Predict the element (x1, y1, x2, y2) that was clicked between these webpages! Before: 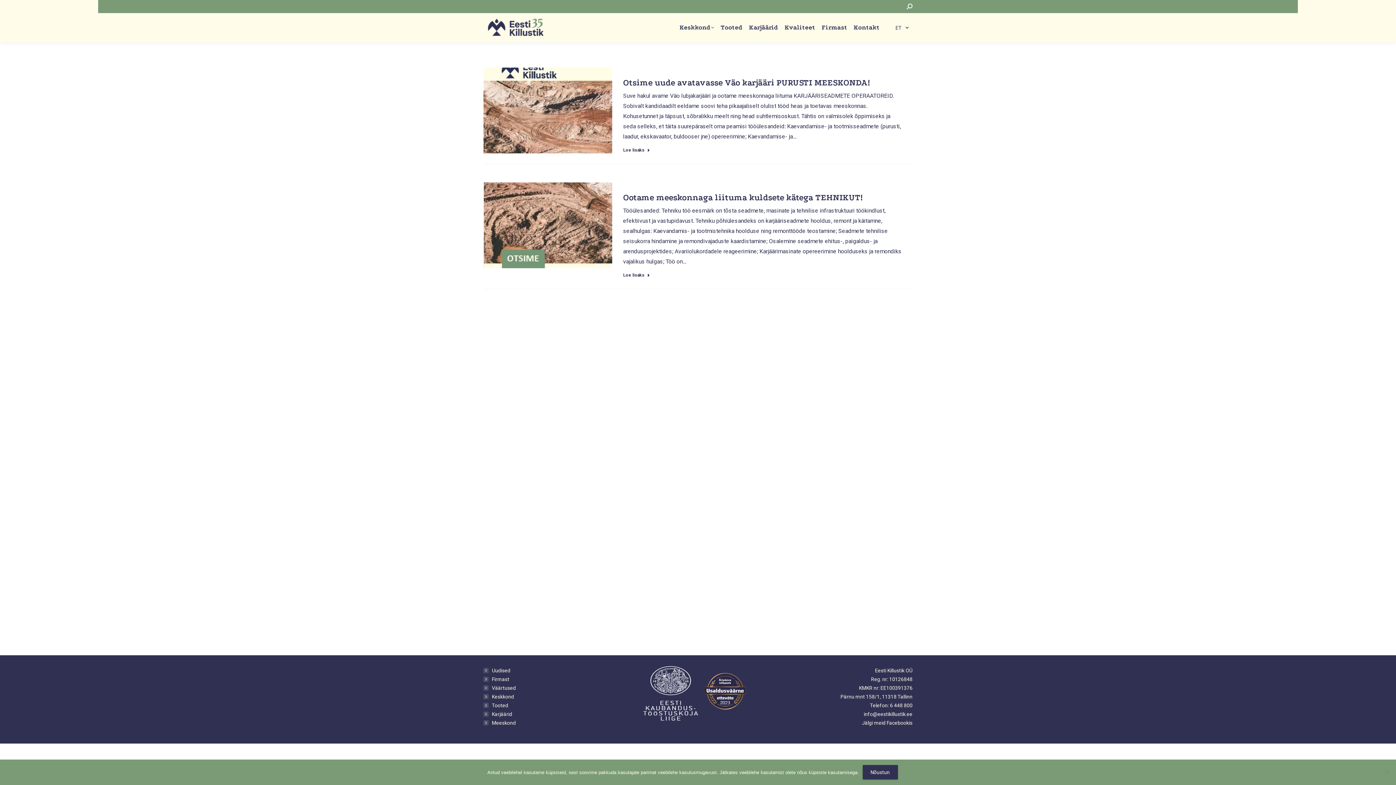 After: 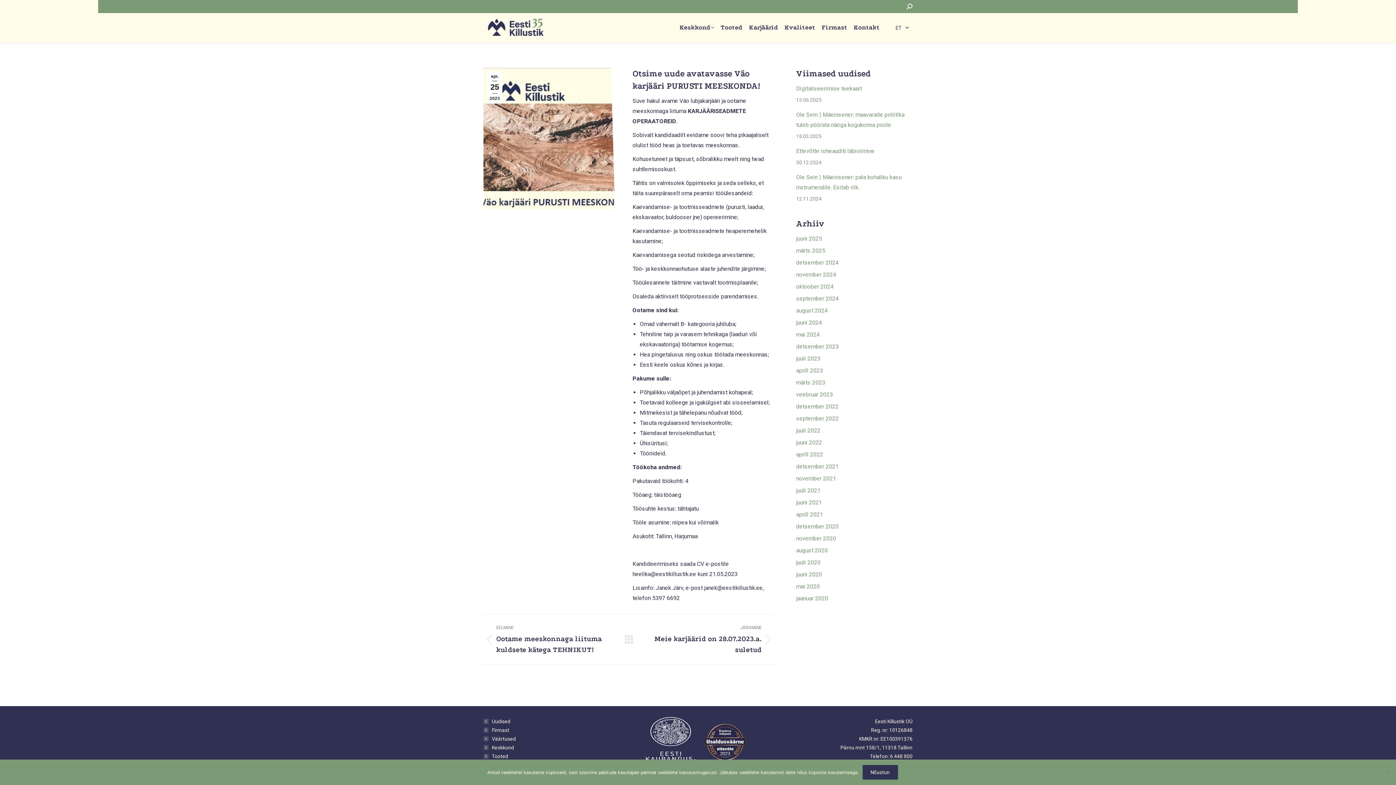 Action: bbox: (623, 77, 870, 87) label: Otsime uude avatavasse Väo karjääri PURUSTI MEESKONDA!